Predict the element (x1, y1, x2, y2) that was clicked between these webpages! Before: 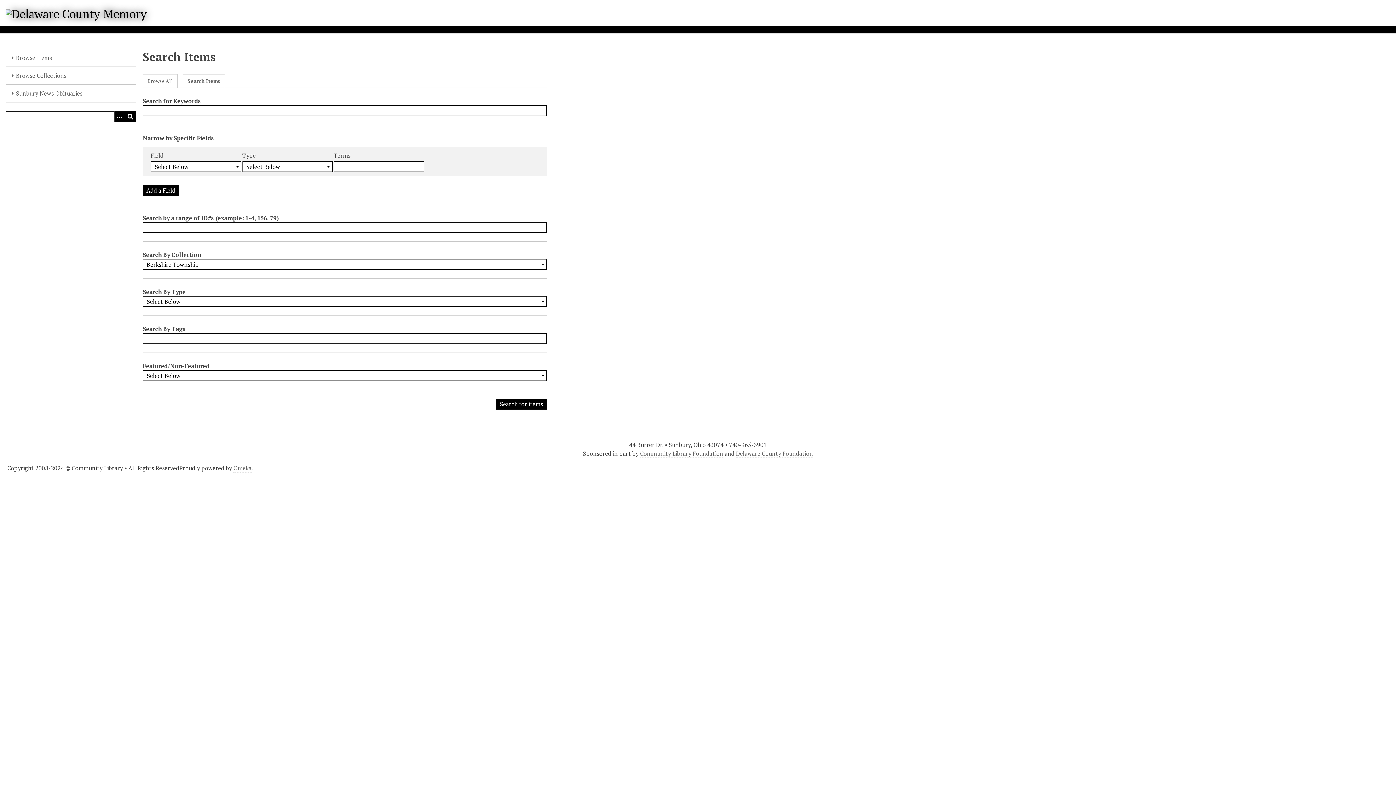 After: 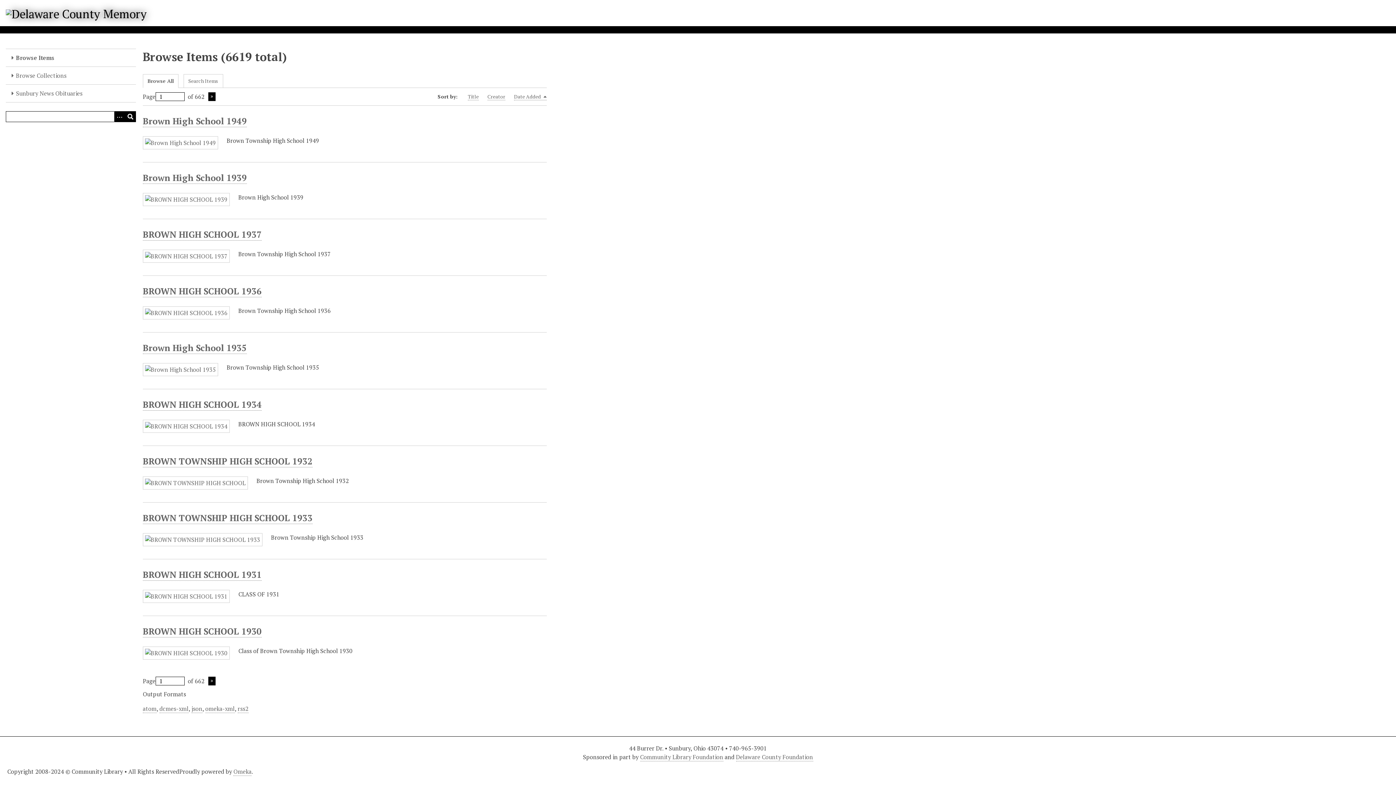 Action: bbox: (143, 74, 177, 87) label: Browse All